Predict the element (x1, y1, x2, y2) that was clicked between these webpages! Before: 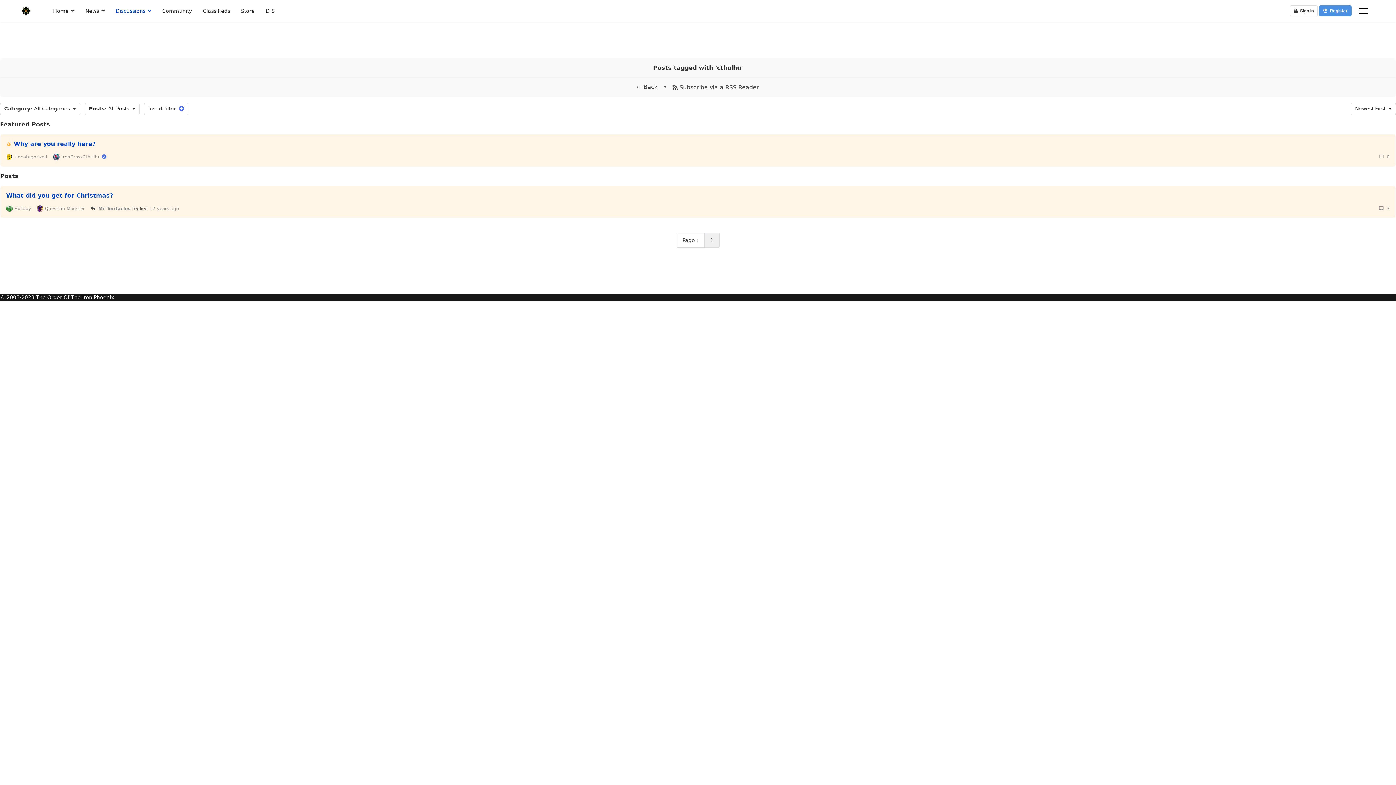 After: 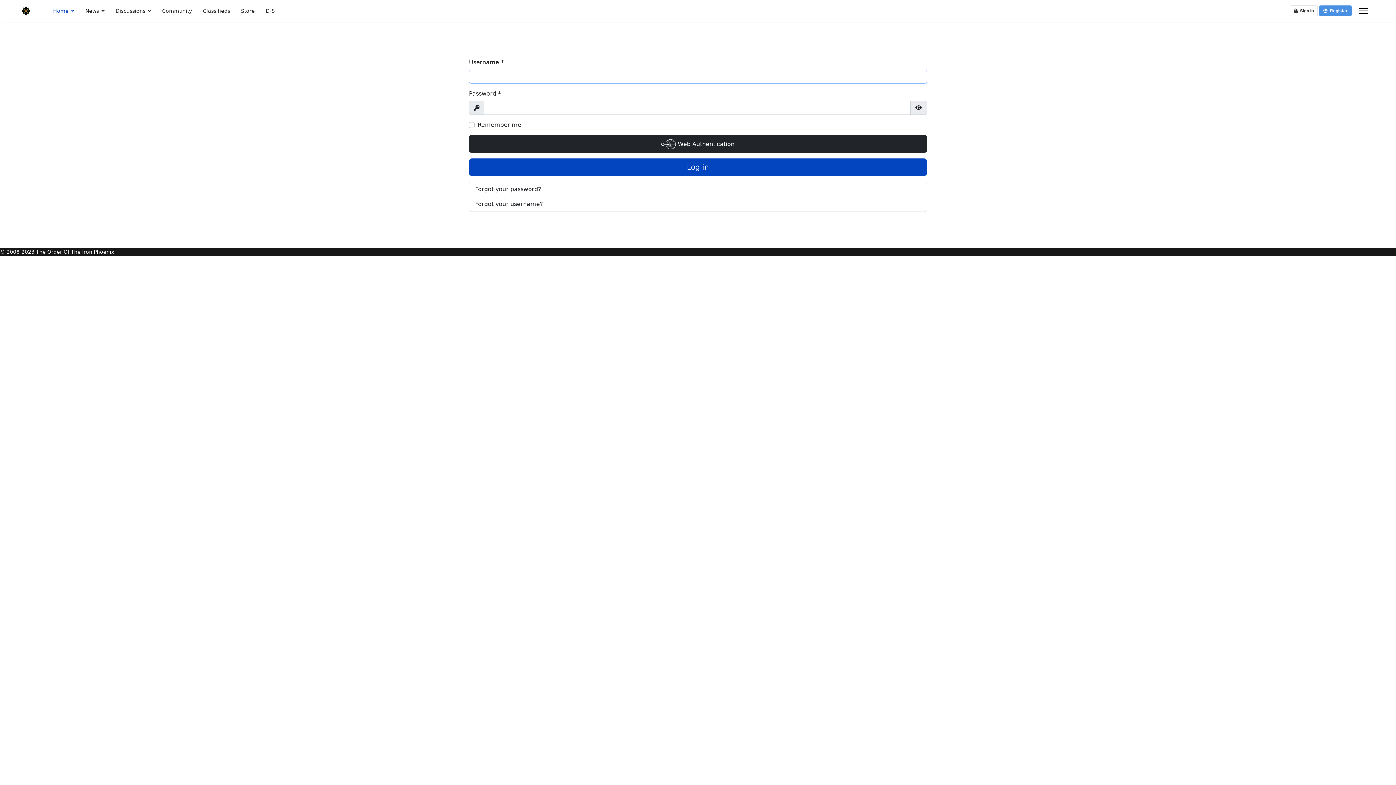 Action: label: Mr Tentacles bbox: (98, 206, 130, 211)